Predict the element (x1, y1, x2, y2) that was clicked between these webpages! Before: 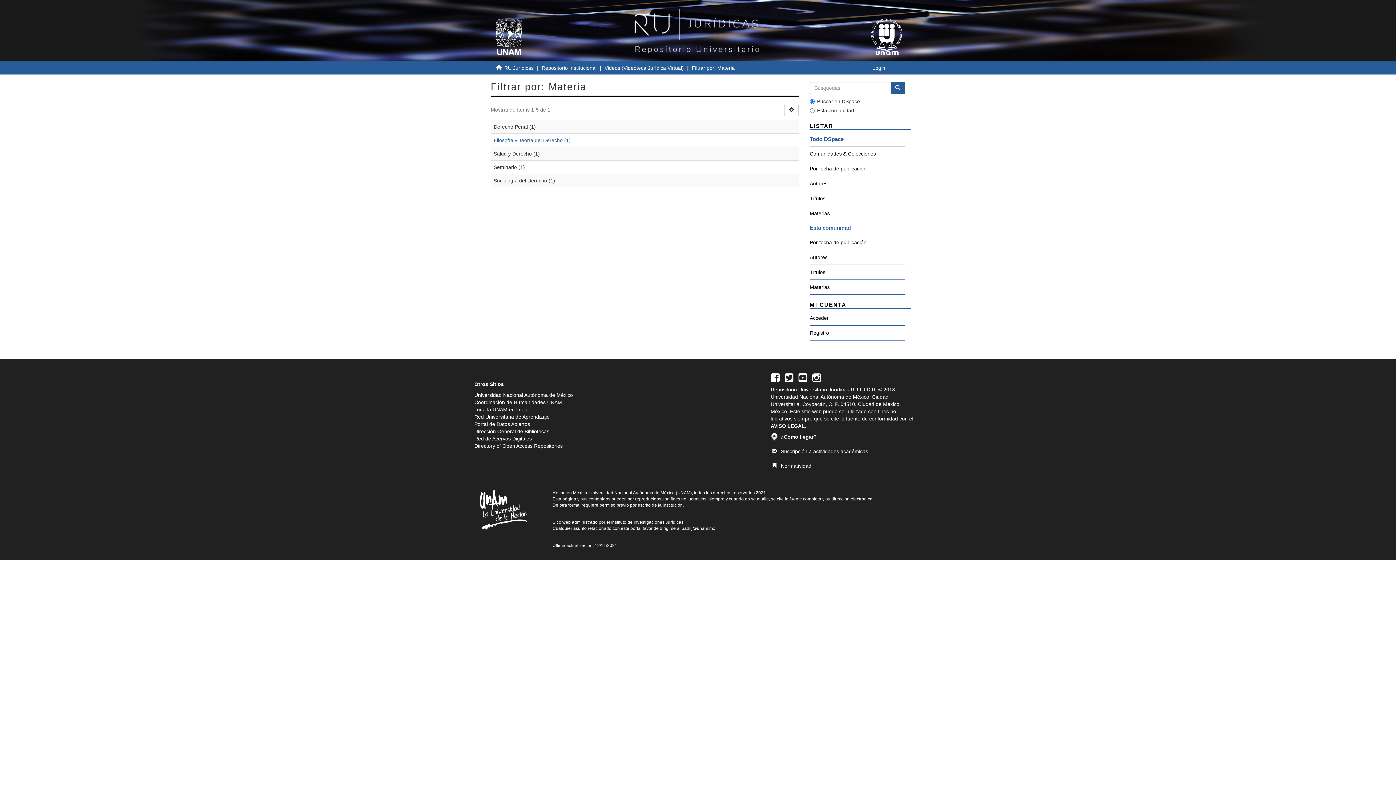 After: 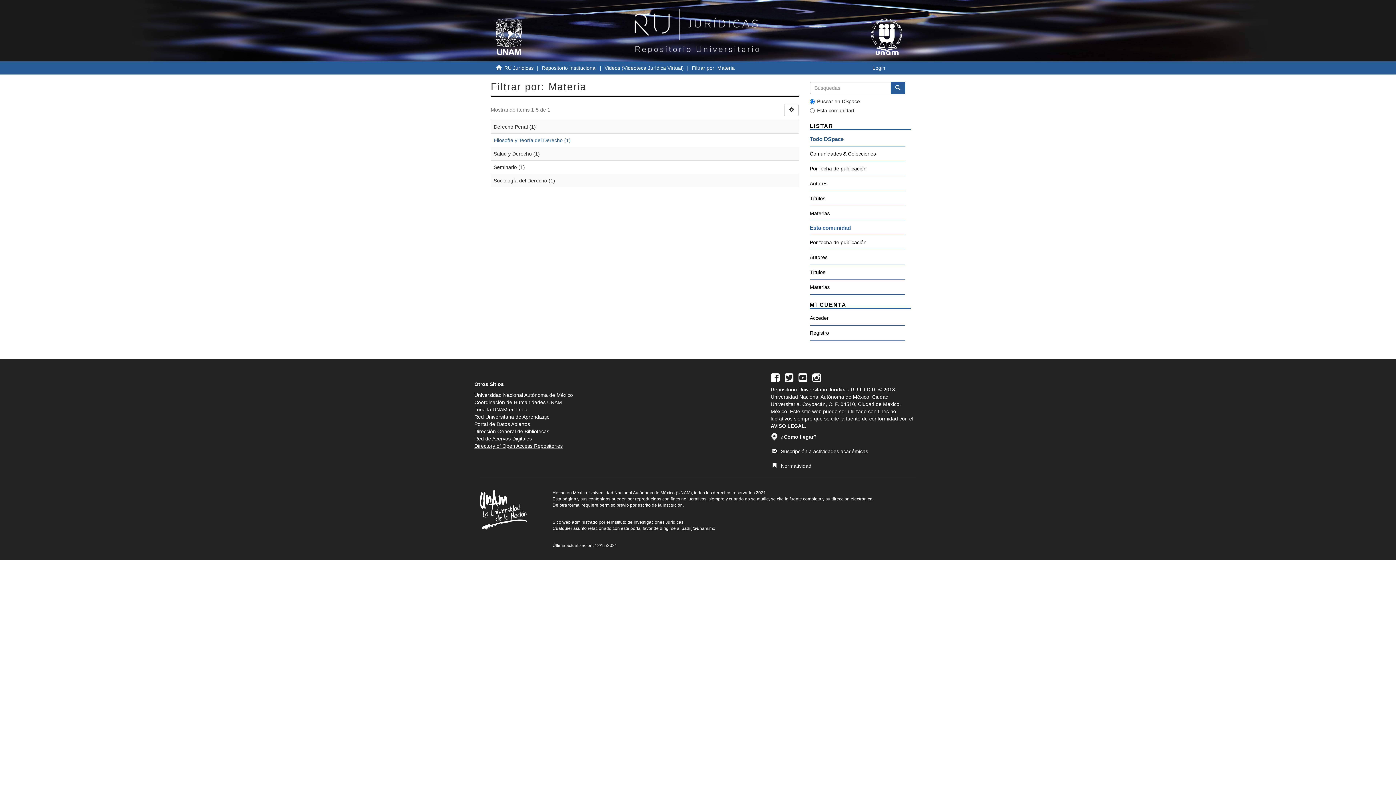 Action: label: Directory of Open Access Repositories bbox: (474, 443, 562, 449)